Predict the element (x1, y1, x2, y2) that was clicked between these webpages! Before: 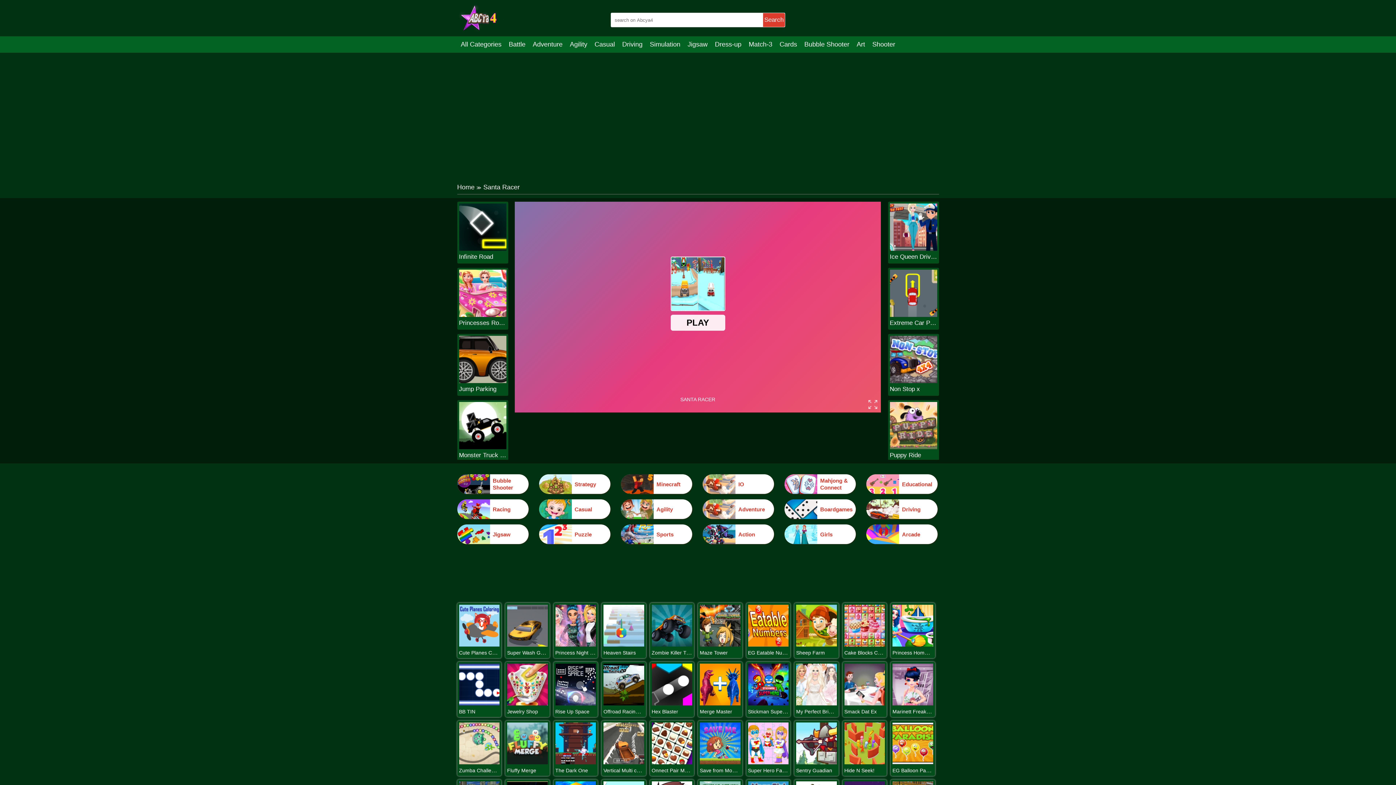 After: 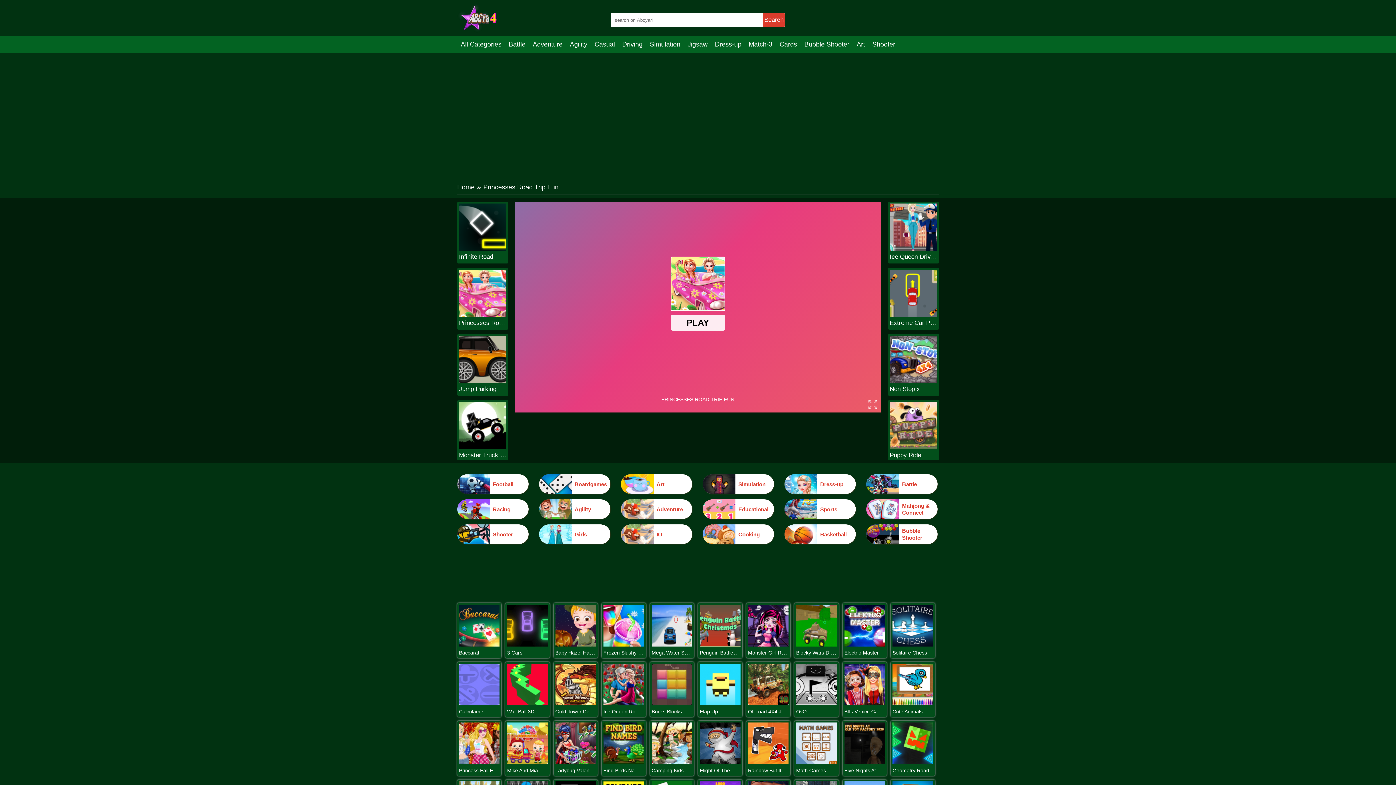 Action: label: Princesses Road Trip Fun bbox: (459, 319, 506, 326)